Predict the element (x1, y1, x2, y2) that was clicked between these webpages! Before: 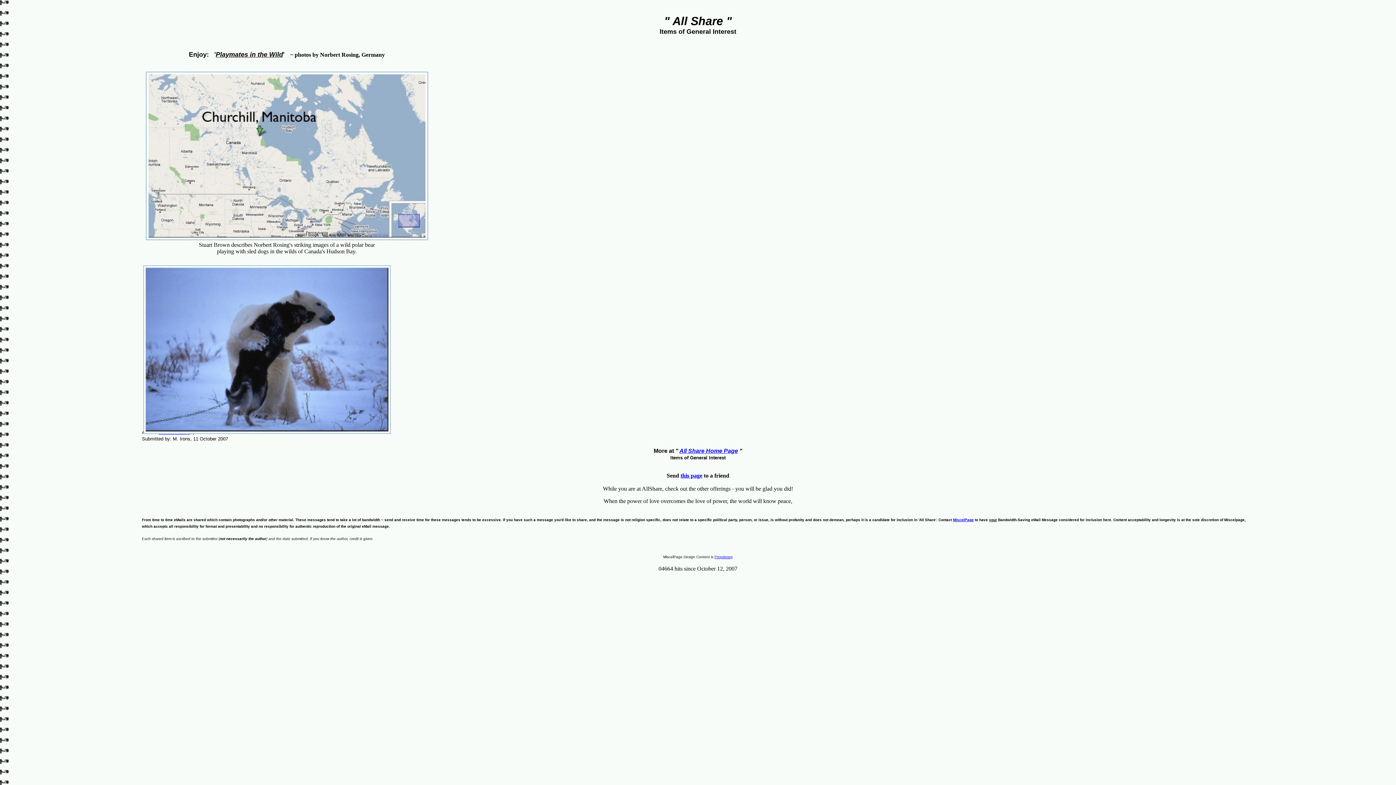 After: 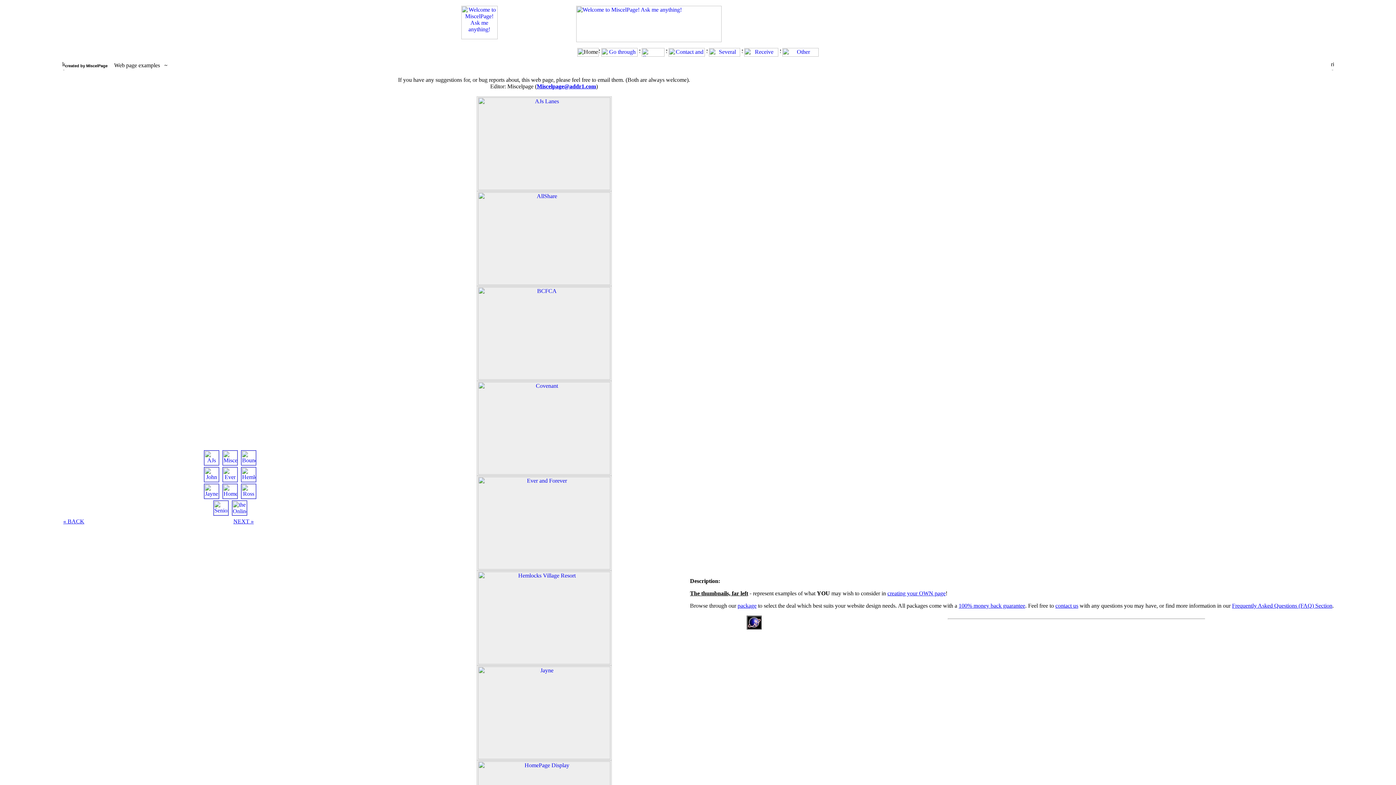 Action: label: Proprietary bbox: (714, 555, 732, 559)